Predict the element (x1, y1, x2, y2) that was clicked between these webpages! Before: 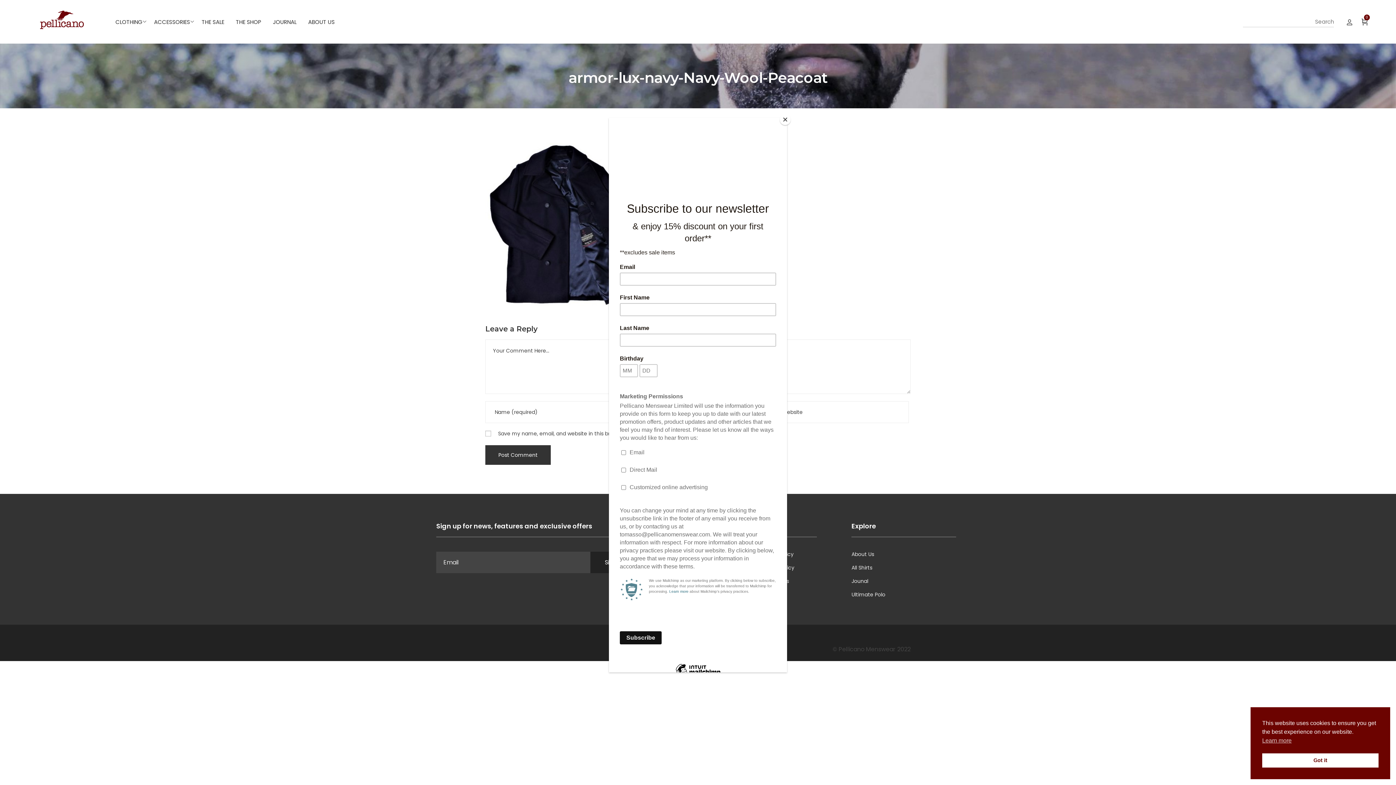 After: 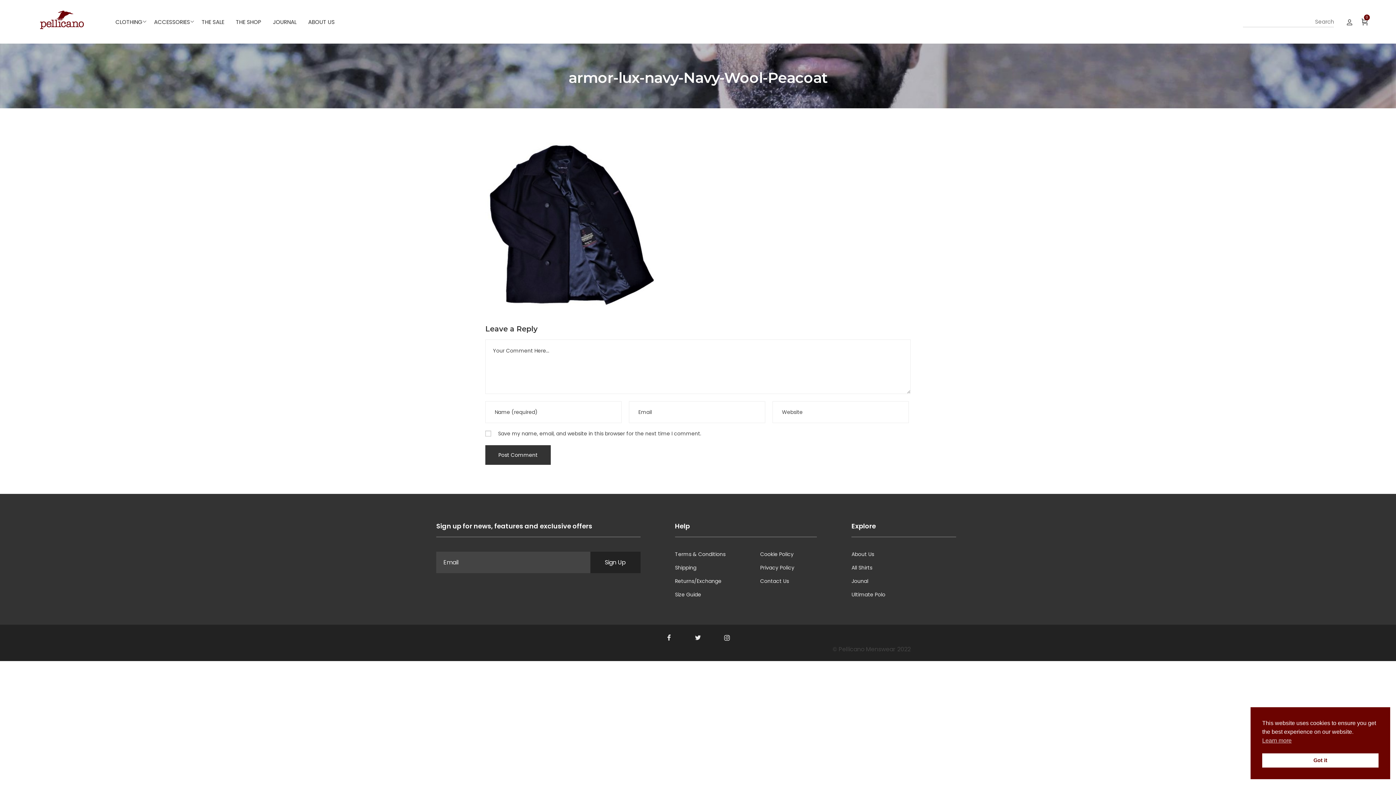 Action: bbox: (780, 114, 790, 125) label: Close